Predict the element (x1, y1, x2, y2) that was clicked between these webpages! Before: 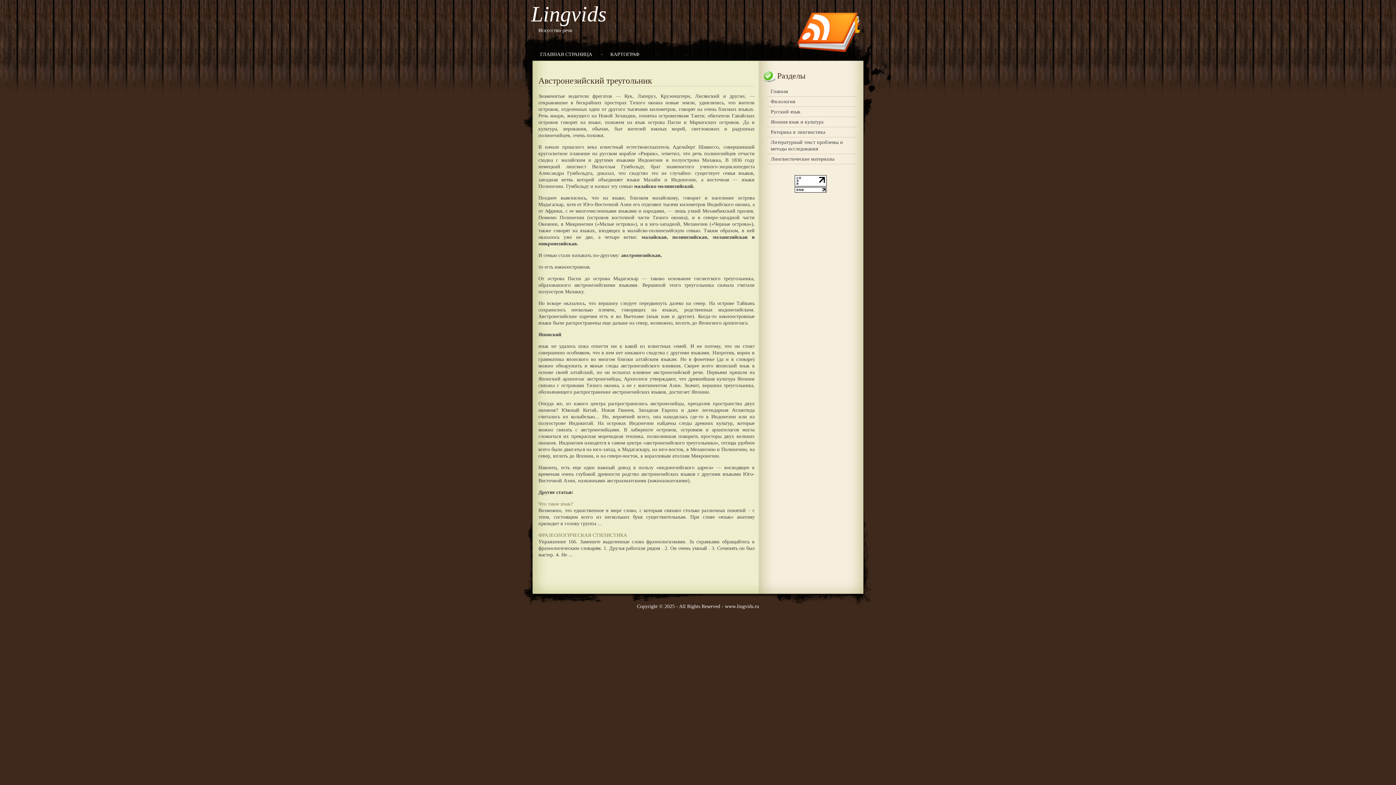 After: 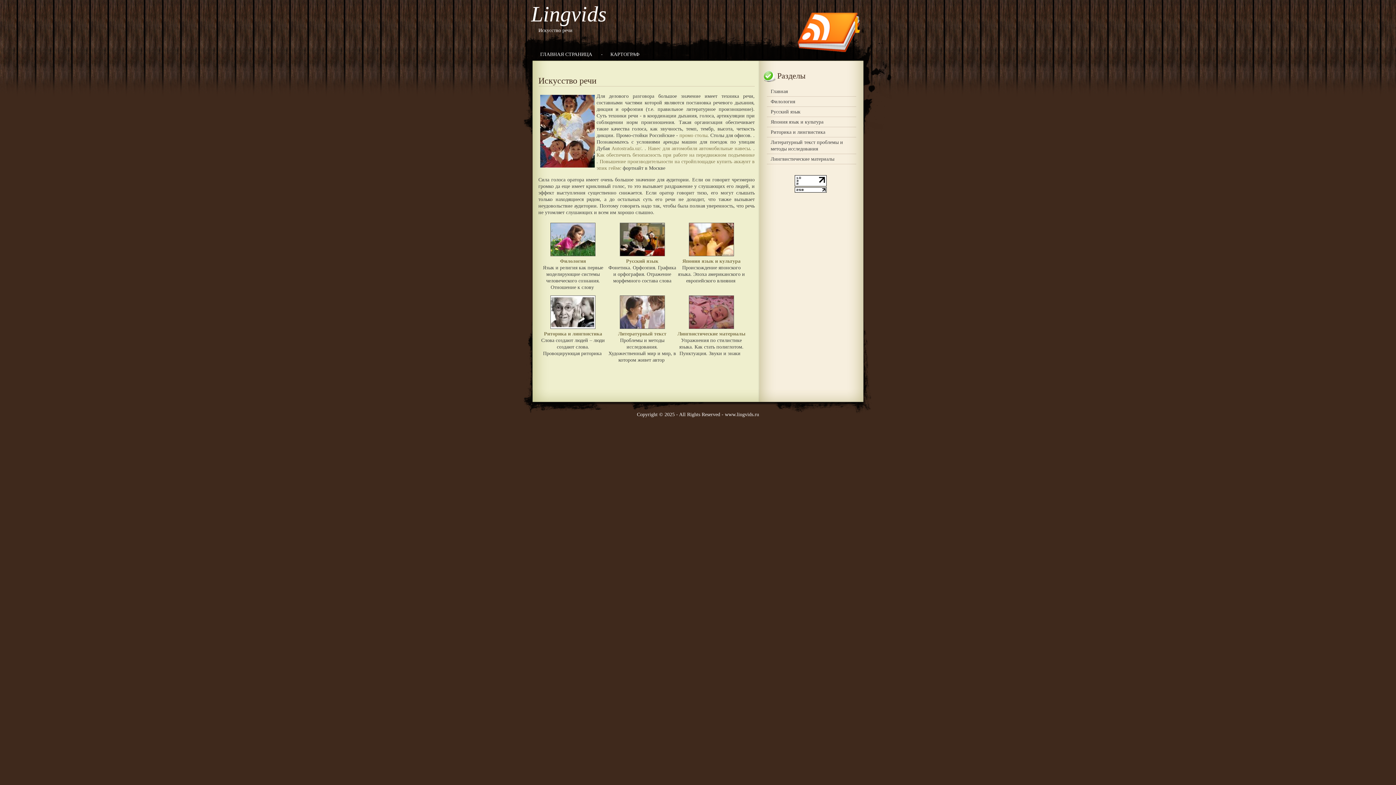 Action: label: Главная bbox: (770, 88, 788, 94)